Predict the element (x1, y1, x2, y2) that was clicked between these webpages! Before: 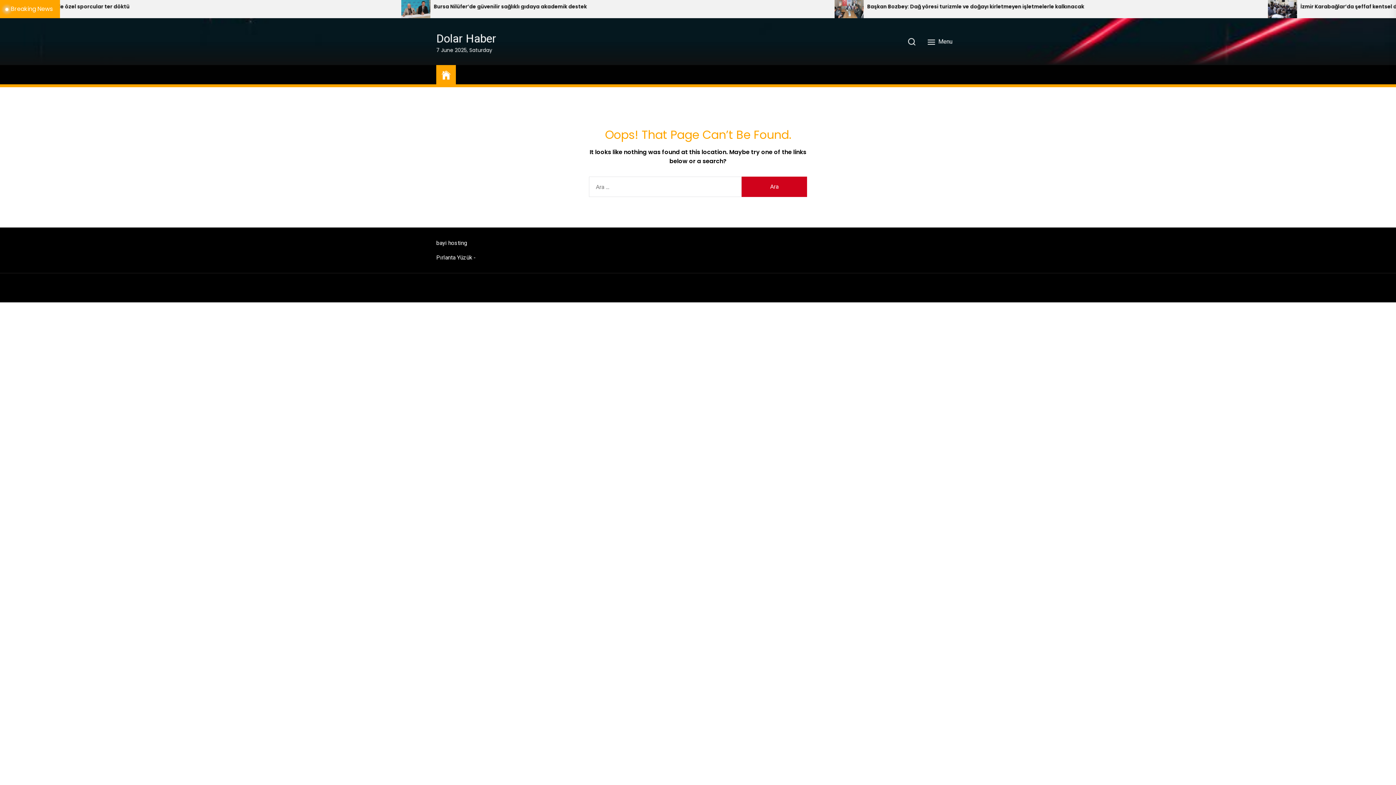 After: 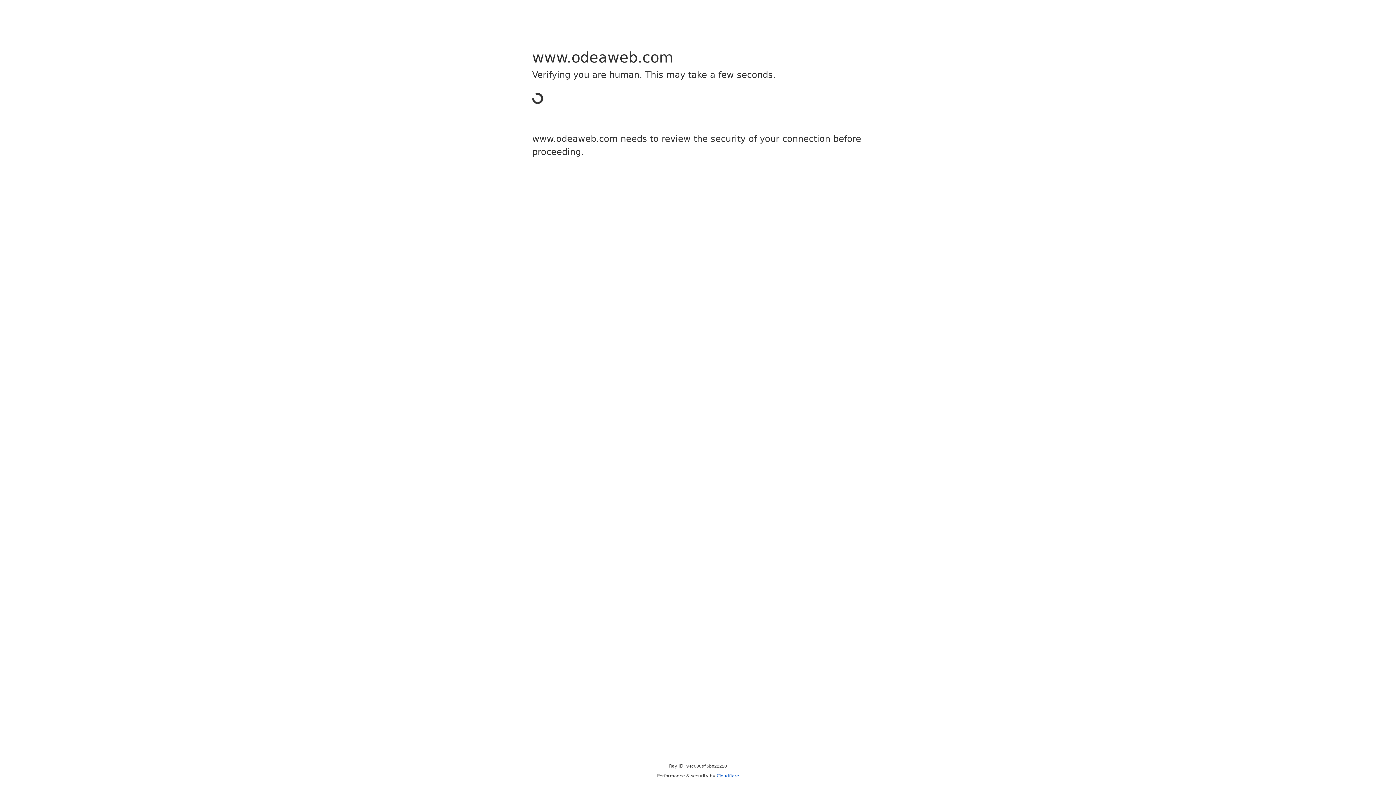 Action: bbox: (436, 239, 467, 246) label: bayi hosting